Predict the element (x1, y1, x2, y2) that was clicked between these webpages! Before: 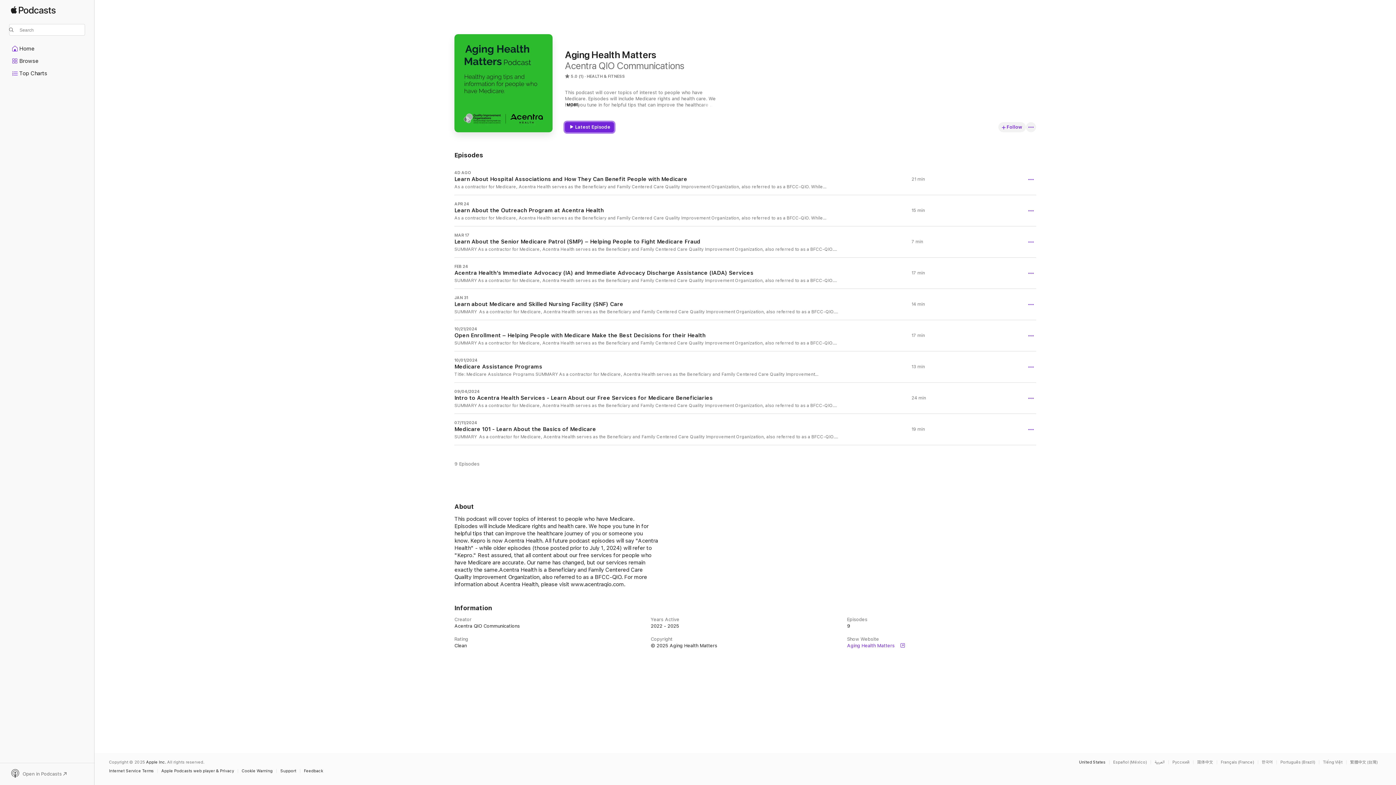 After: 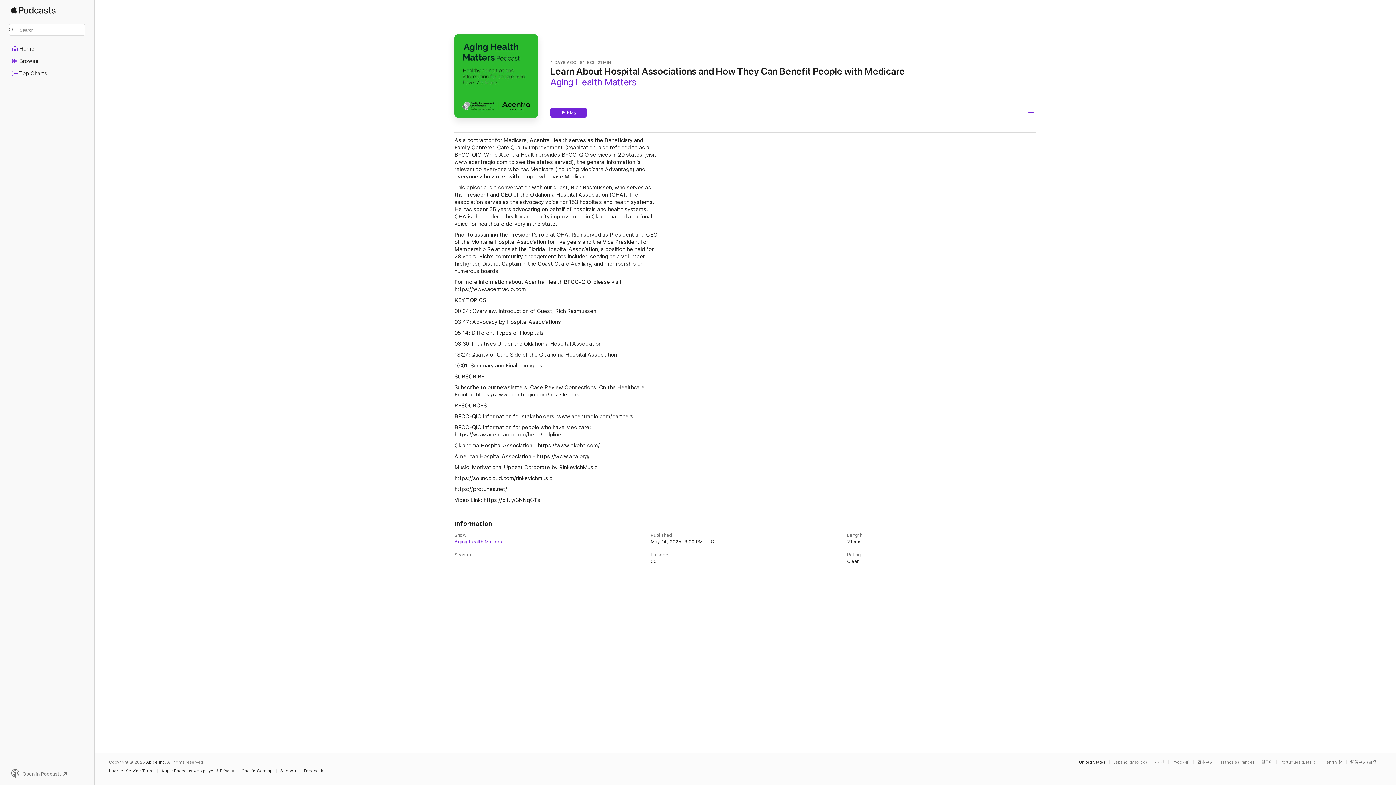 Action: bbox: (454, 164, 1036, 194) label: 4D AGO

Learn About Hospital Associations and How They Can Benefit People with Medicare

As a contractor for Medicare, Acentra Health serves as the Beneficiary and Family Centered Care Quality Improvement Organization, also referred to as a BFCC-QIO. While Acentra Health provides BFCC-QIO services in 29 states (visit www.acentraqio.com to see the states served), the general information is relevant to everyone who has Medicare (including Medicare Advantage) and everyone who works with people who have Medicare.   This episode is a conversation with our guest, Rich Rasmussen, who serves as the President and CEO of the Oklahoma Hospital Association (OHA). The association serves as the advocacy voice for 153 hospitals and health systems. He has spent 35 years advocating on behalf of hospitals and health systems. OHA is the leader in healthcare quality improvement in Oklahoma and a national voice for healthcare delivery in the state.  Prior to assuming the President’s role at OHA, Rich served as President and CEO of the Montana Hospital Association for five years and the Vice President for Membership Relations at the Florida Hospital Association, a position he held for 28 years. Rich’s community engagement has included serving as a volunteer firefighter, District Captain in the Coast Guard Auxiliary, and membership on numerous boards.   For more information about Acentra Health BFCC-QIO, please visit https://www.acentraqio.com.  KEY TOPICS   00:24: Overview, Introduction of Guest, Rich Rasmussen  03:47: Advocacy by Hospital Associations  05:14: Different Types of Hospitals  08:30: Initiatives Under the Oklahoma Hospital Association  13:27: Quality of Care Side of the Oklahoma Hospital Association  16:01: Summary and Final Thoughts  SUBSCRIBE Subscribe to our newsletters: Case Review Connections, On the Healthcare Front at https://www.acentraqio.com/newsletters  RESOURCES  BFCC-QIO Information for stakeholders: www.acentraqio.com/partners  BFCC-QIO Information for people who have Medicare: https://www.acentraqio.com/bene/helpline  Oklahoma Hospital Association - https://www.okoha.com/  American Hospital Association - https://www.aha.org/    Music: Motivational Upbeat Corporate by RinkevichMusic   https://soundcloud.com/rinkevichmusic  https://protunes.net/   Video Link: https://bit.ly/3NNqGTs

21 min